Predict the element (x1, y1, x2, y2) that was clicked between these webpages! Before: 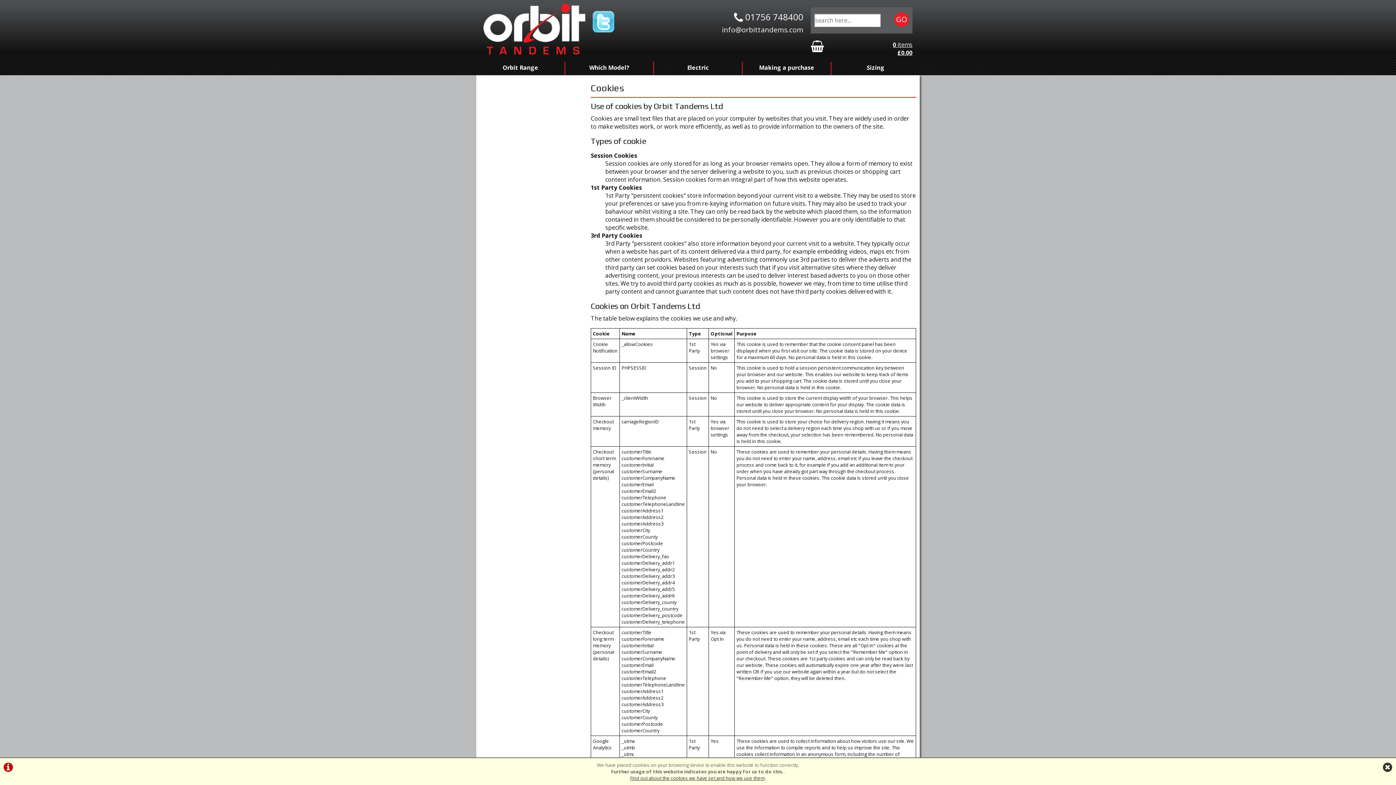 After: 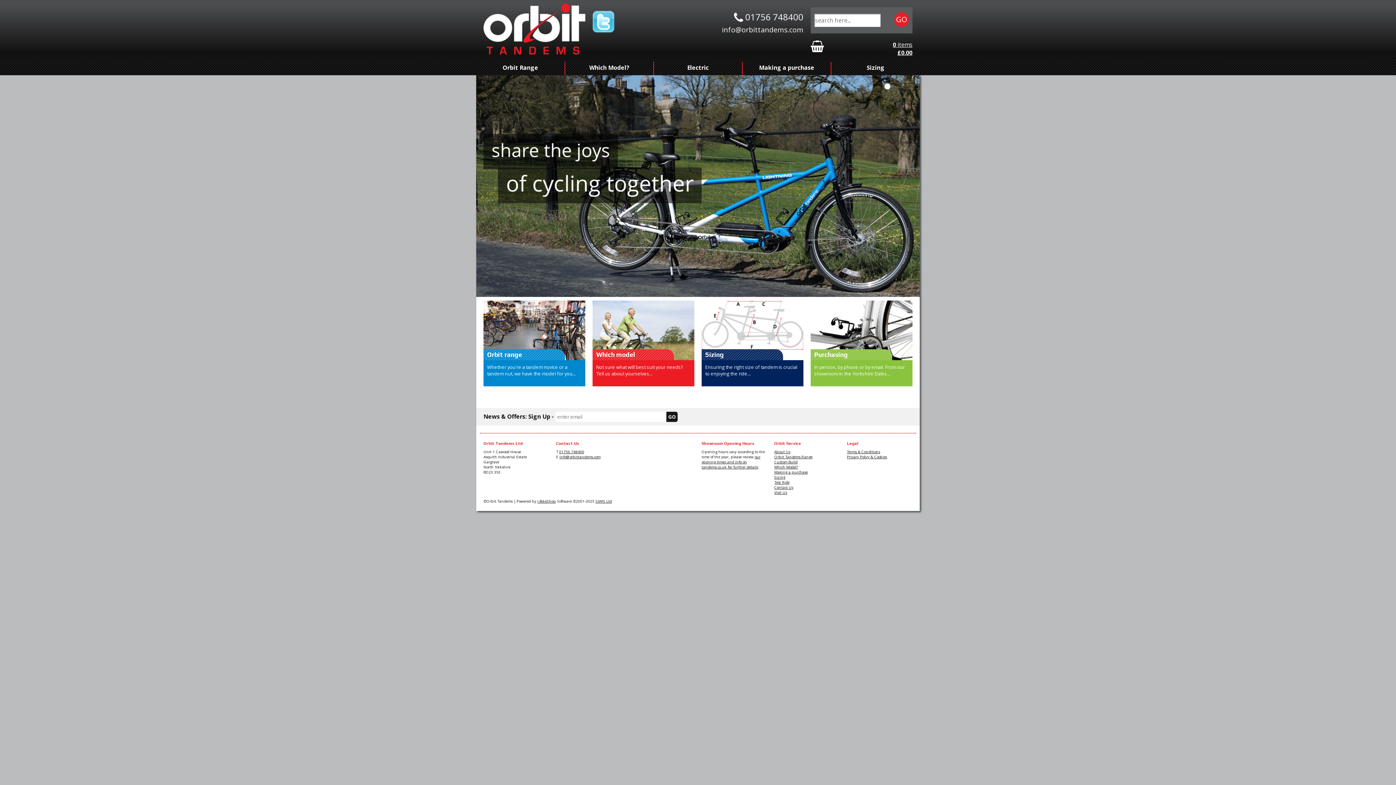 Action: bbox: (1383, 766, 1392, 773)